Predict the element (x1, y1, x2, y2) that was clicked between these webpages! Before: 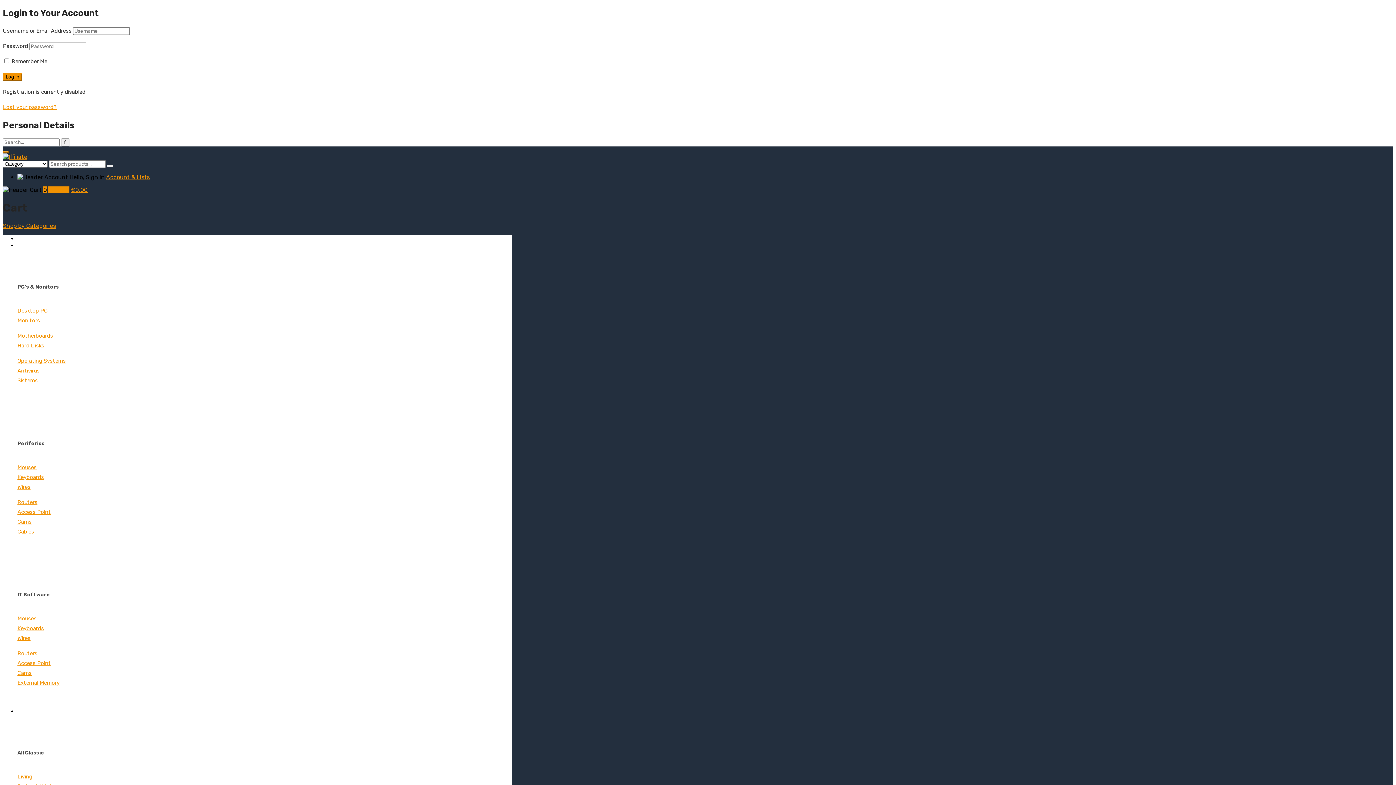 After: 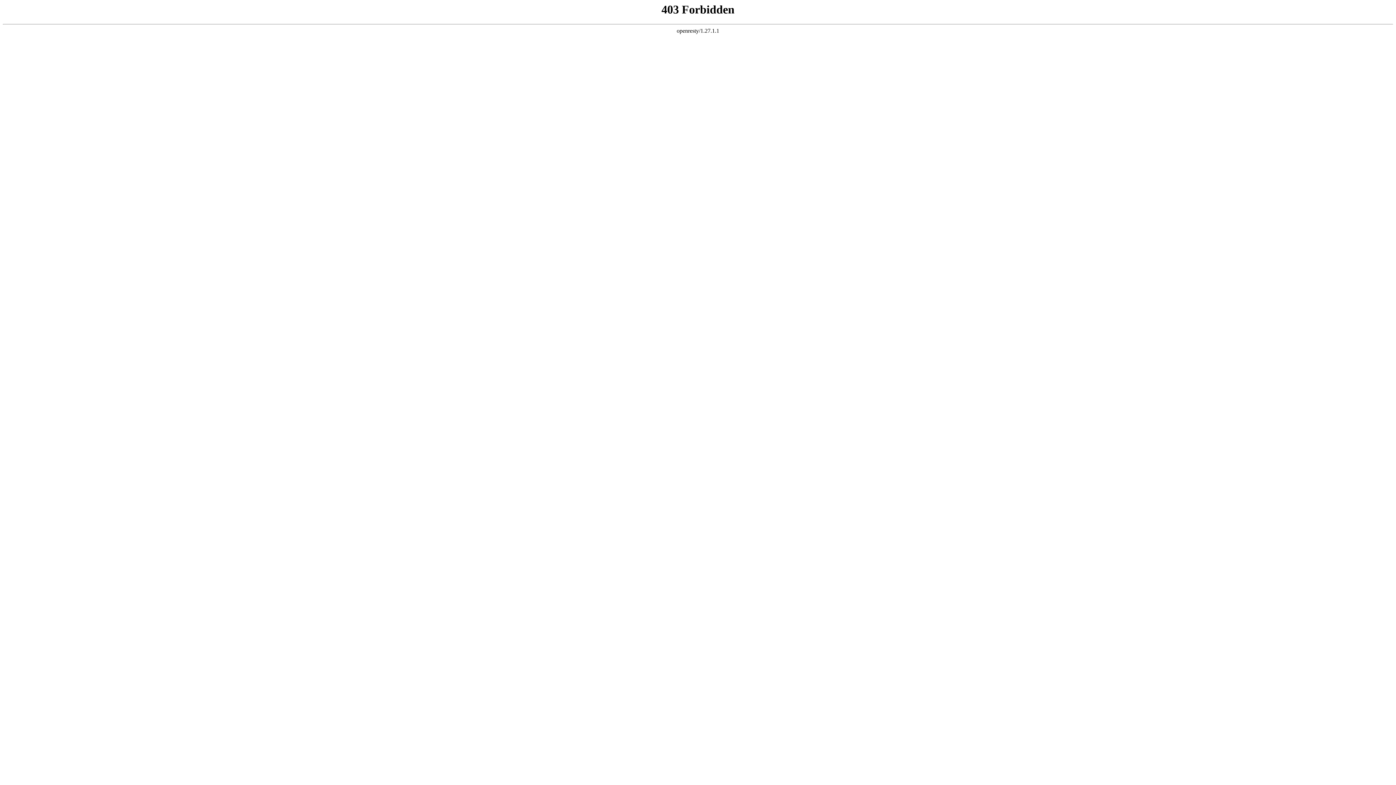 Action: bbox: (17, 235, 89, 242) label: Laptops, Tablets & Phones